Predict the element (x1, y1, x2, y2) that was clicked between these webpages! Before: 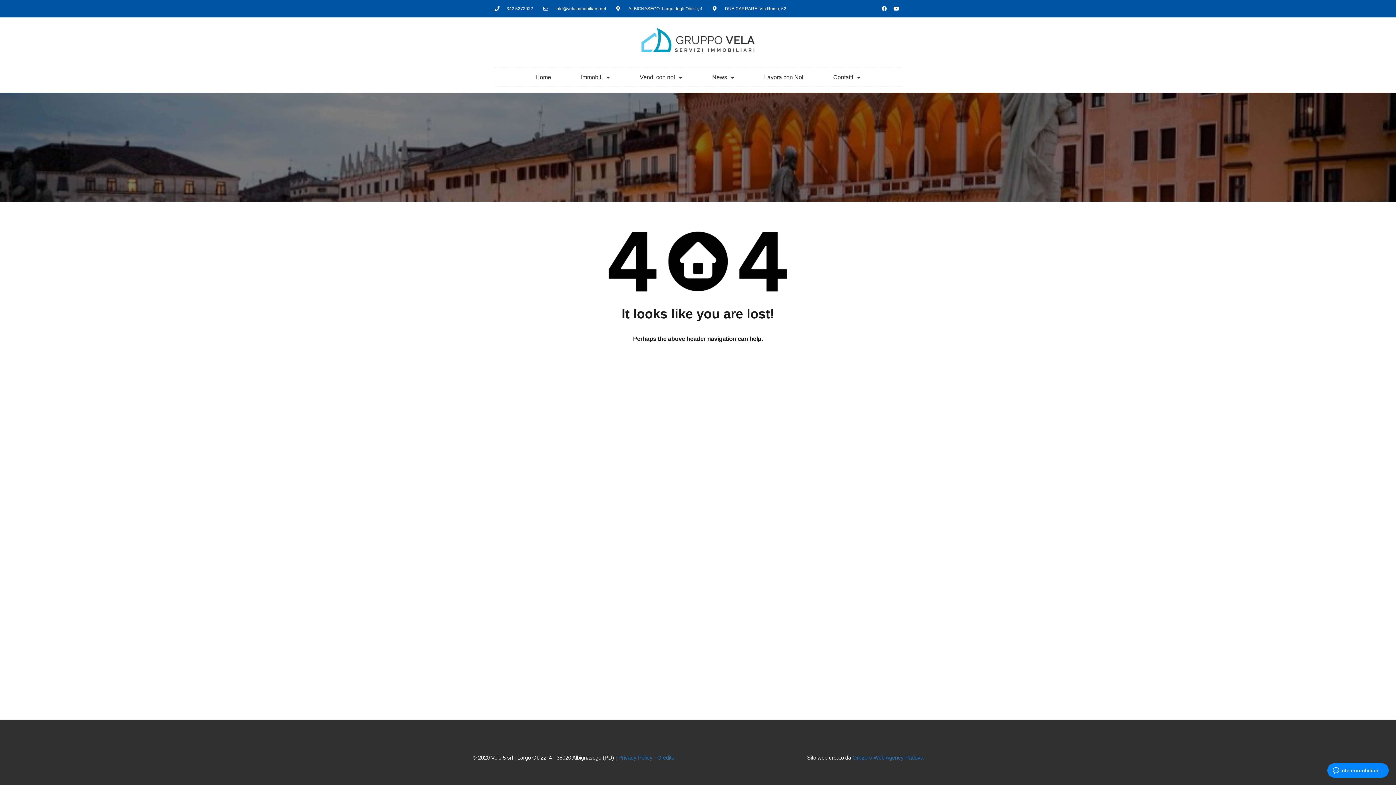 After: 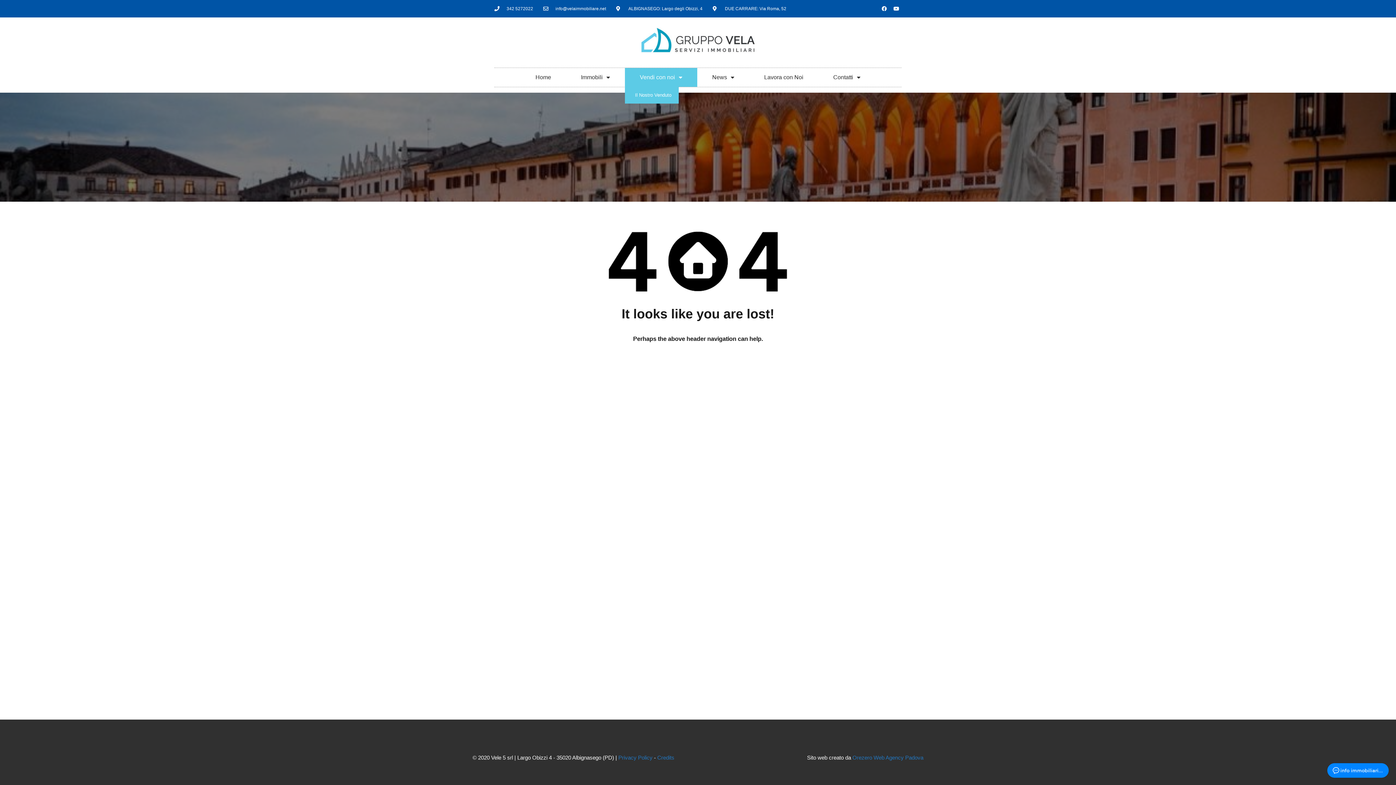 Action: bbox: (625, 68, 697, 87) label: Vendi con noi